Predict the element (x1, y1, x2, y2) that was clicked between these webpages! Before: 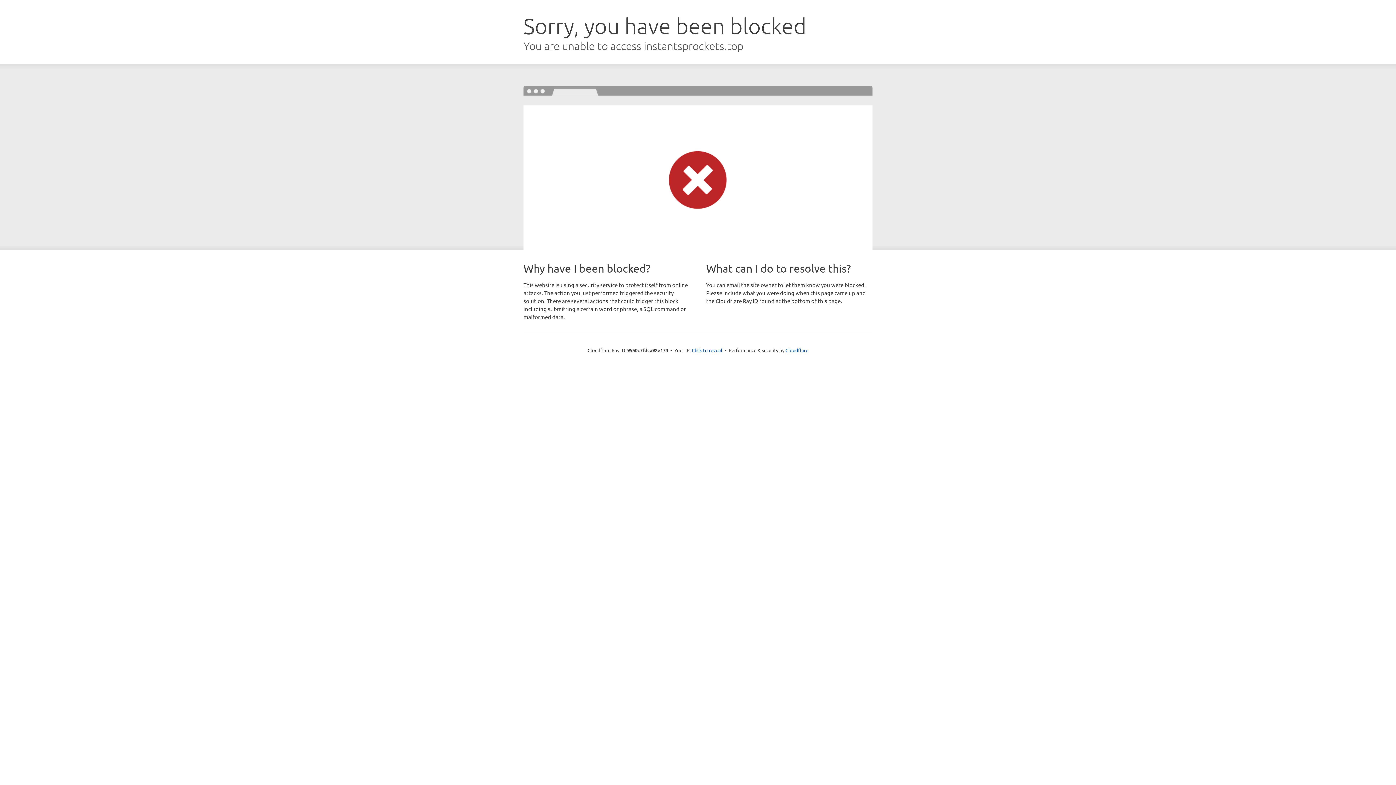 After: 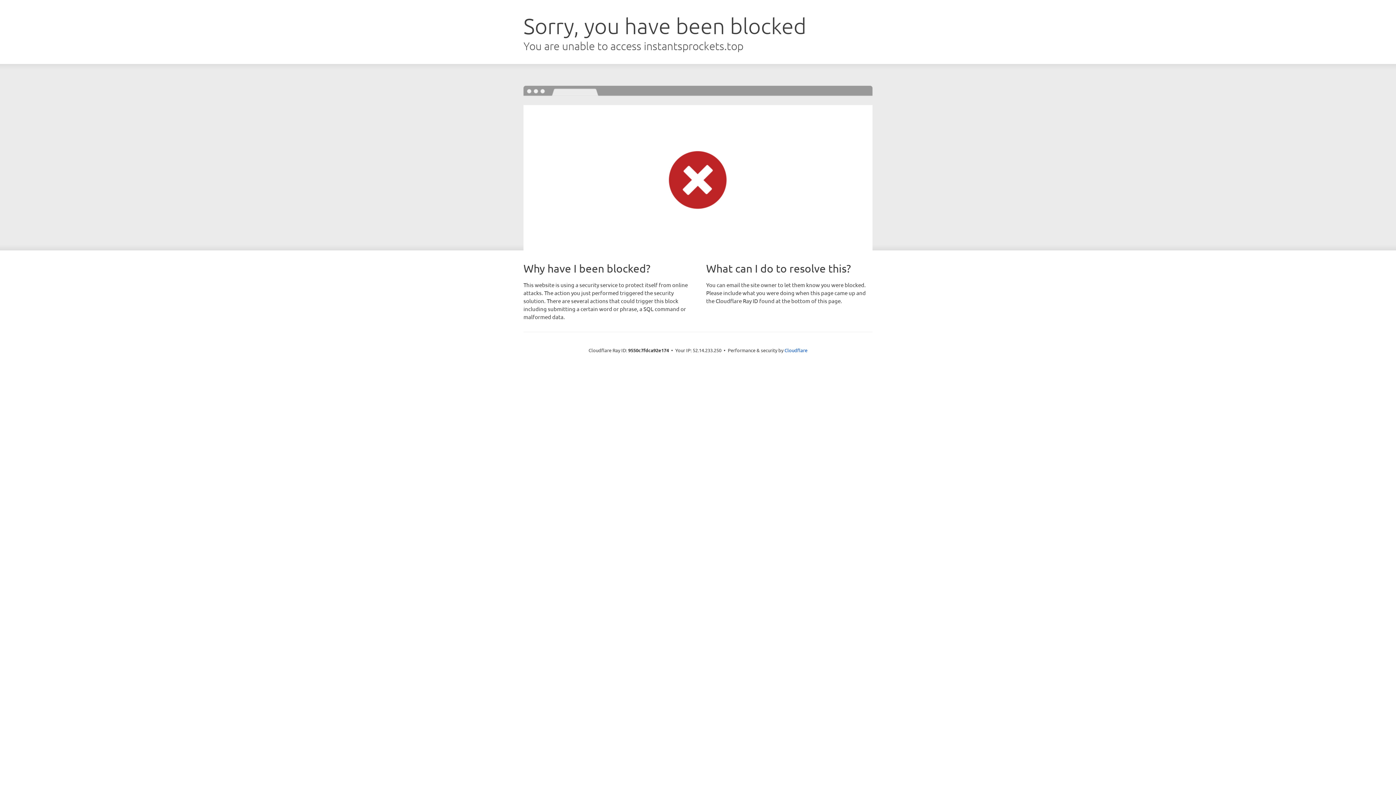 Action: label: Click to reveal bbox: (692, 346, 722, 353)